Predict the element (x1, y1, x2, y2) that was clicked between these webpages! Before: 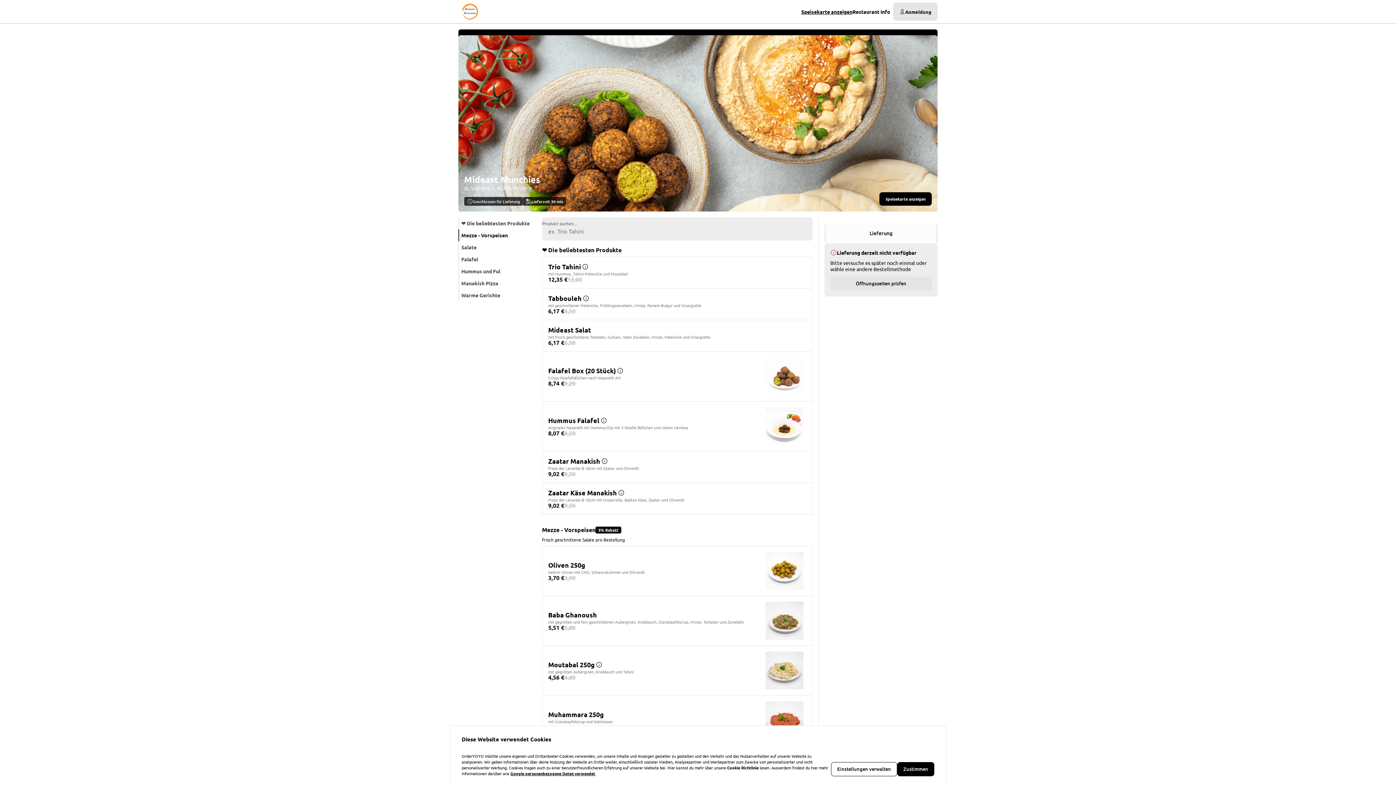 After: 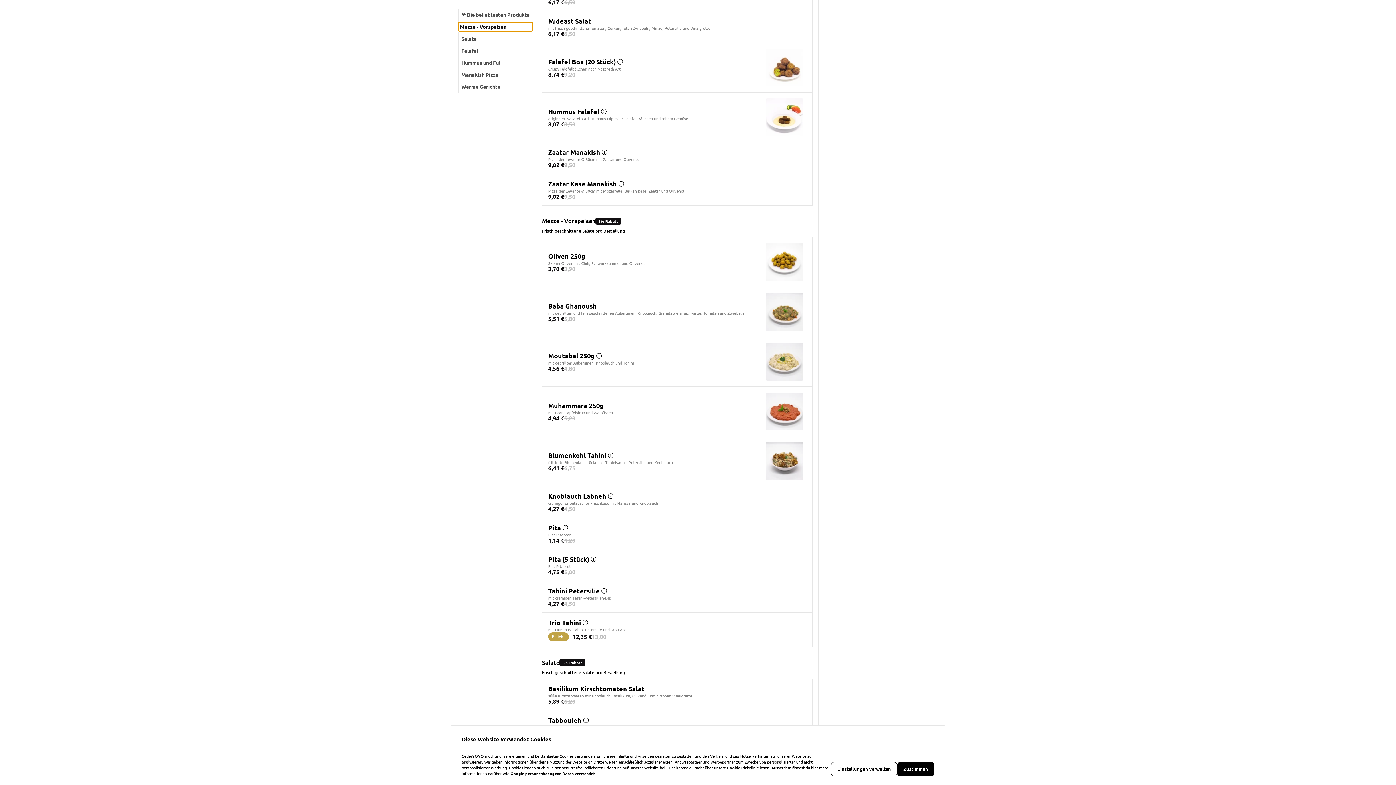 Action: label: Mezze - Vorspeisen bbox: (460, 230, 534, 240)